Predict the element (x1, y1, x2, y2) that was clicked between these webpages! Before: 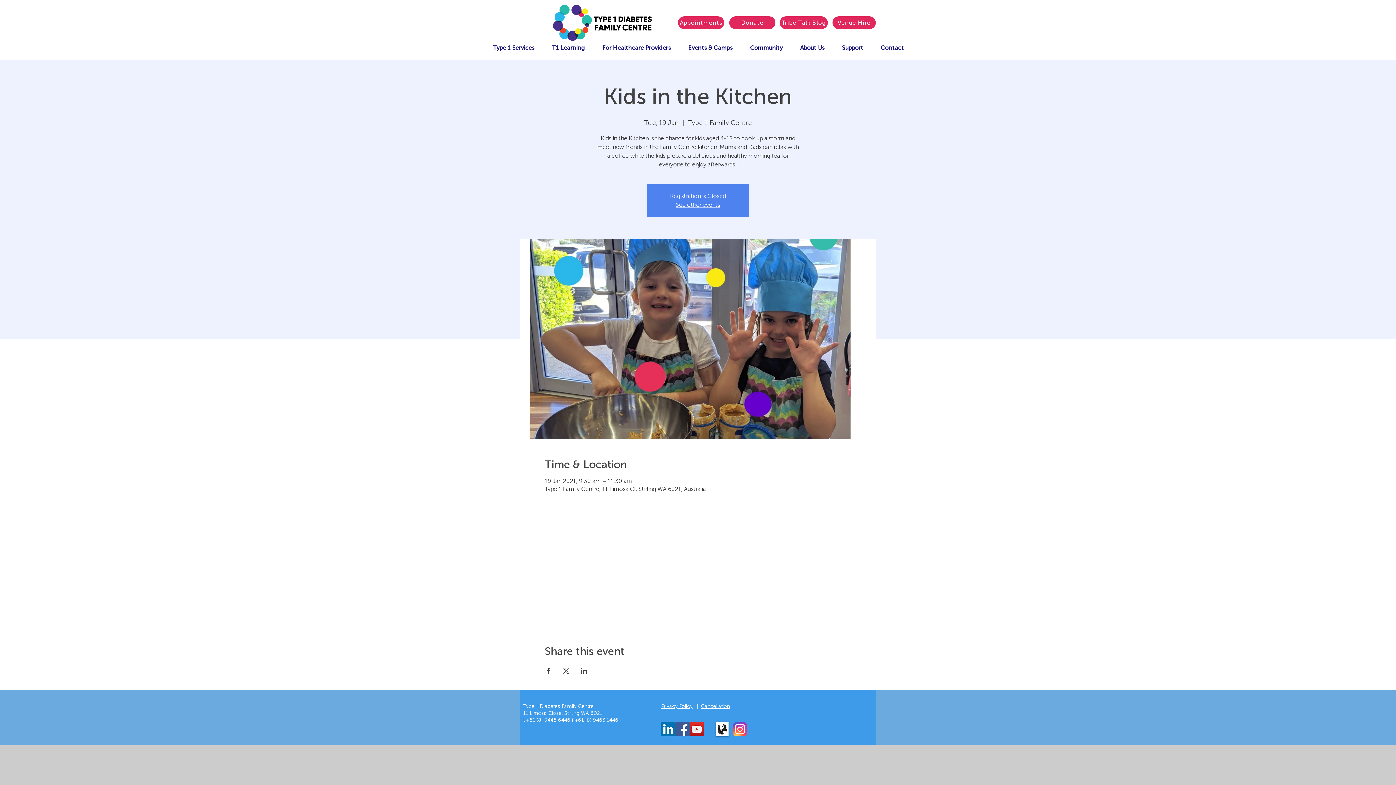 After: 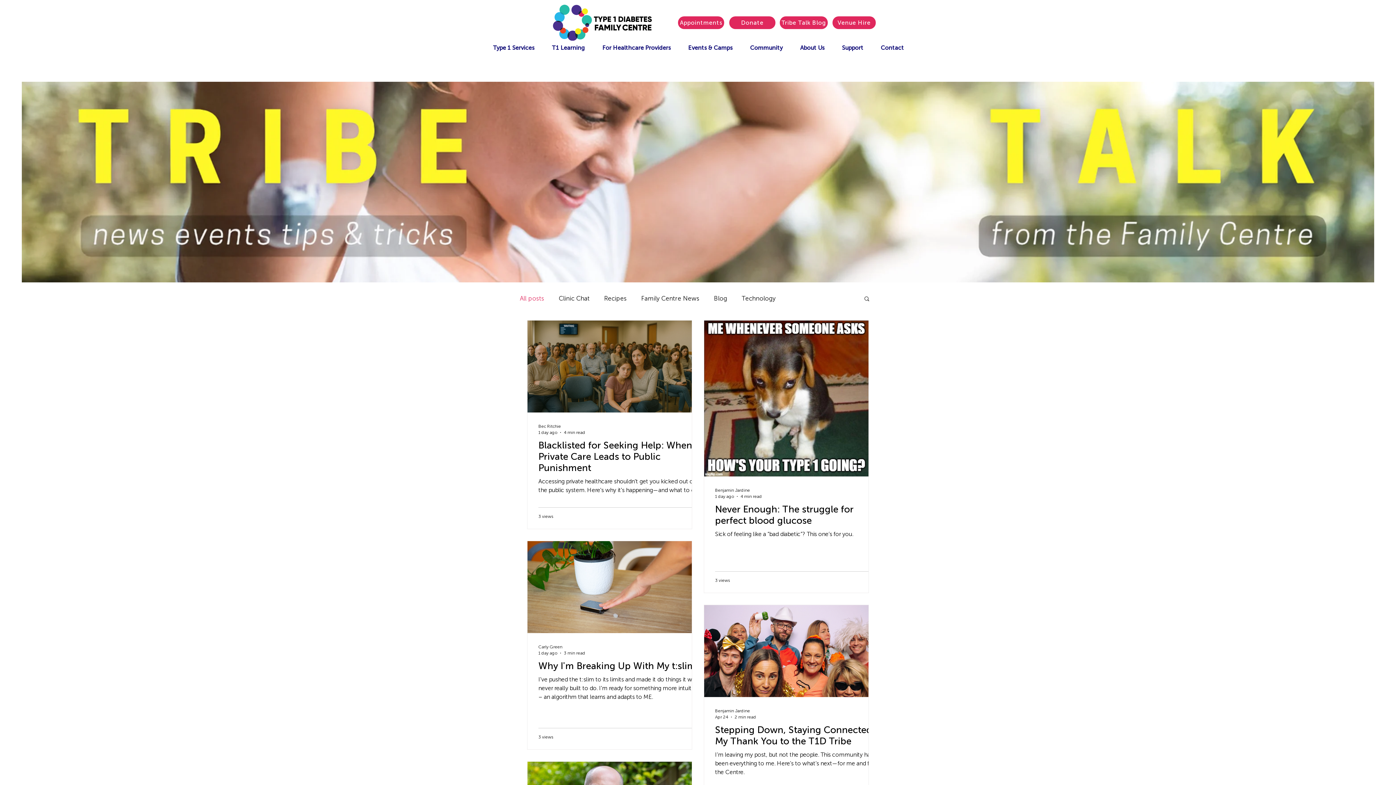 Action: label: Tribe Talk Blog bbox: (780, 16, 828, 29)